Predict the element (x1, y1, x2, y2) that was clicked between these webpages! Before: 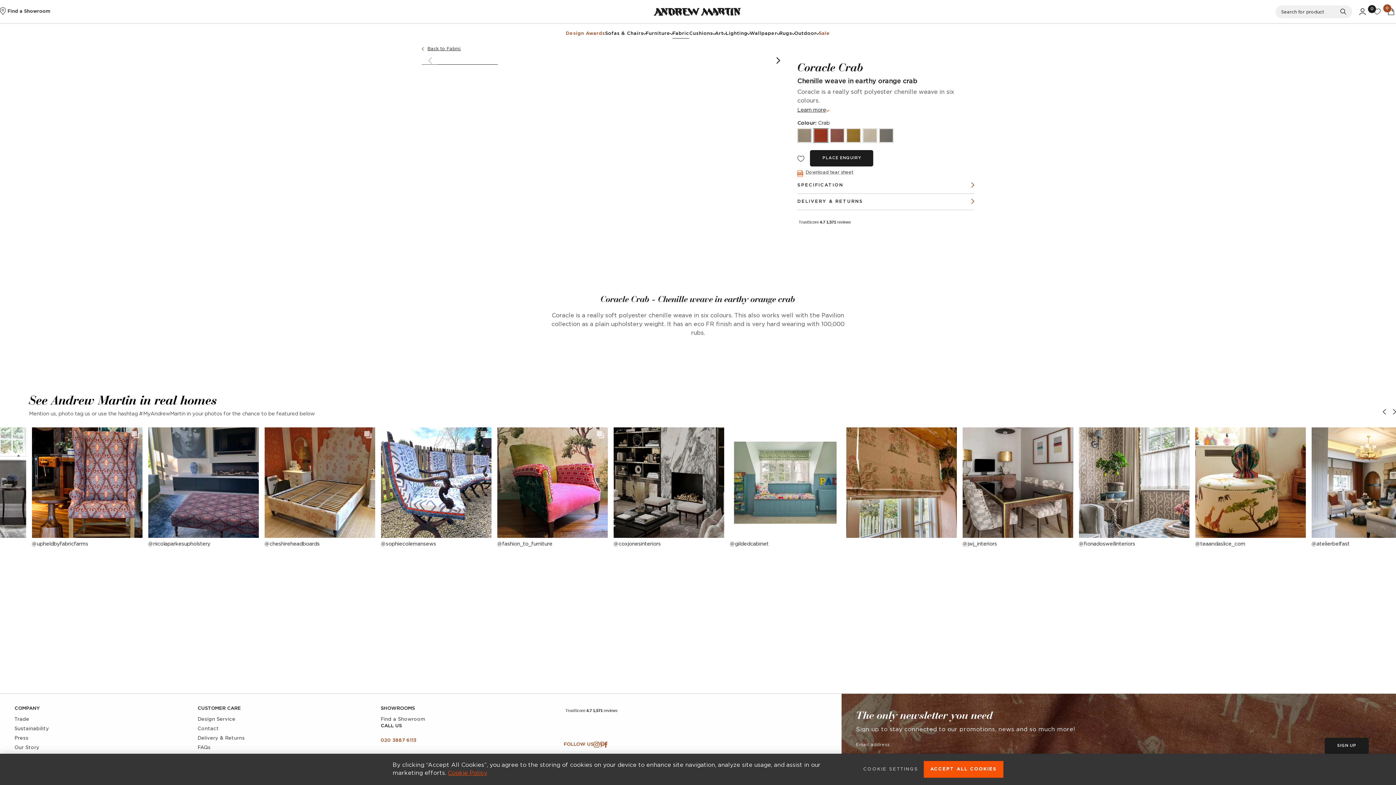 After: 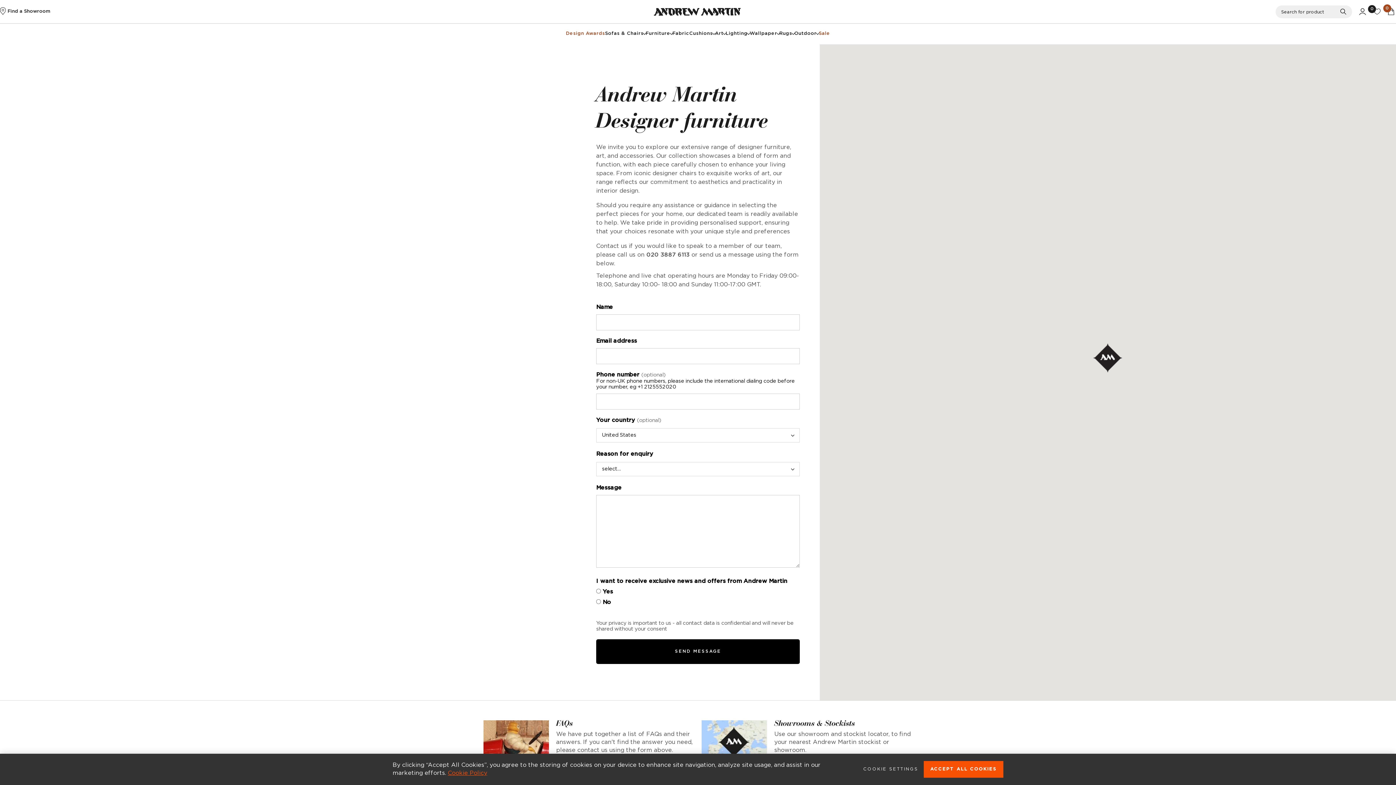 Action: bbox: (197, 725, 218, 733) label: Contact